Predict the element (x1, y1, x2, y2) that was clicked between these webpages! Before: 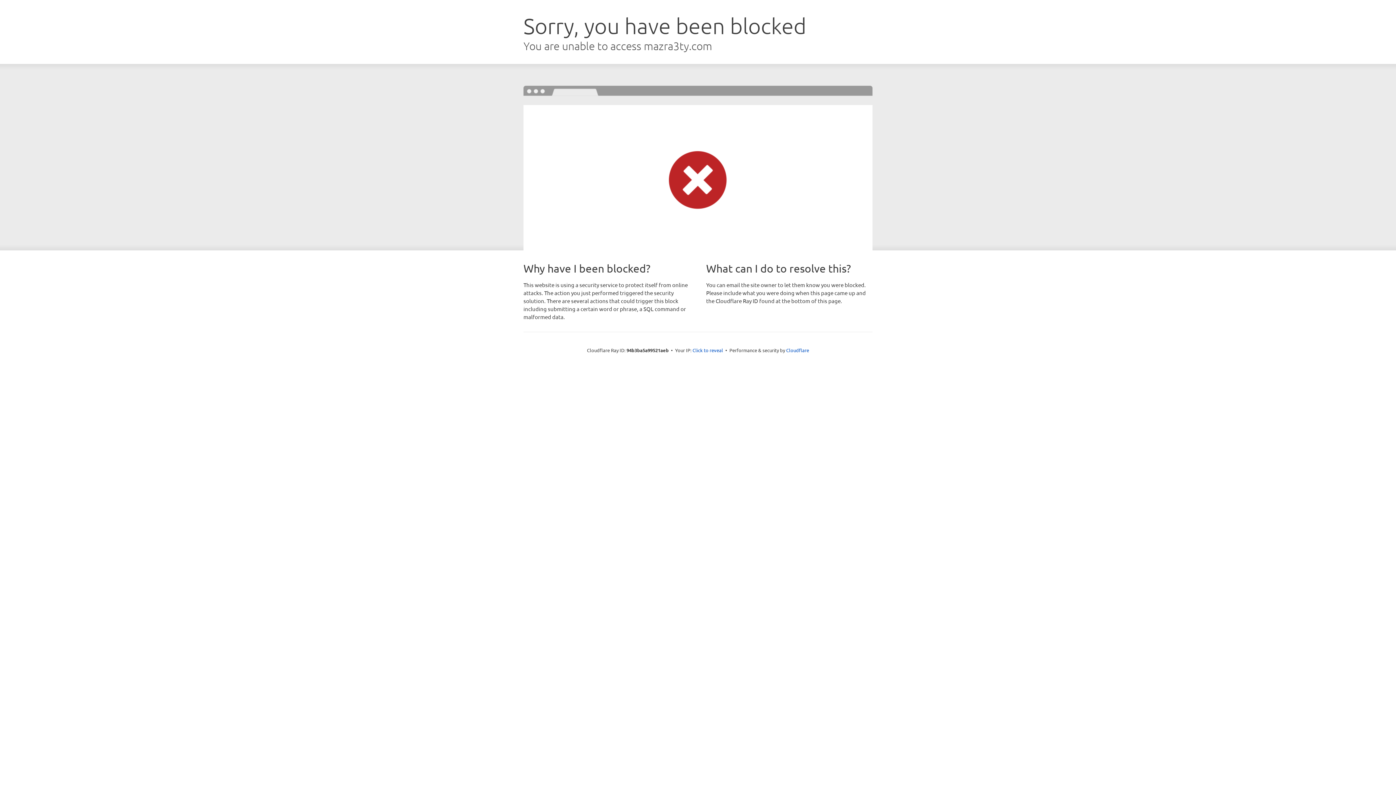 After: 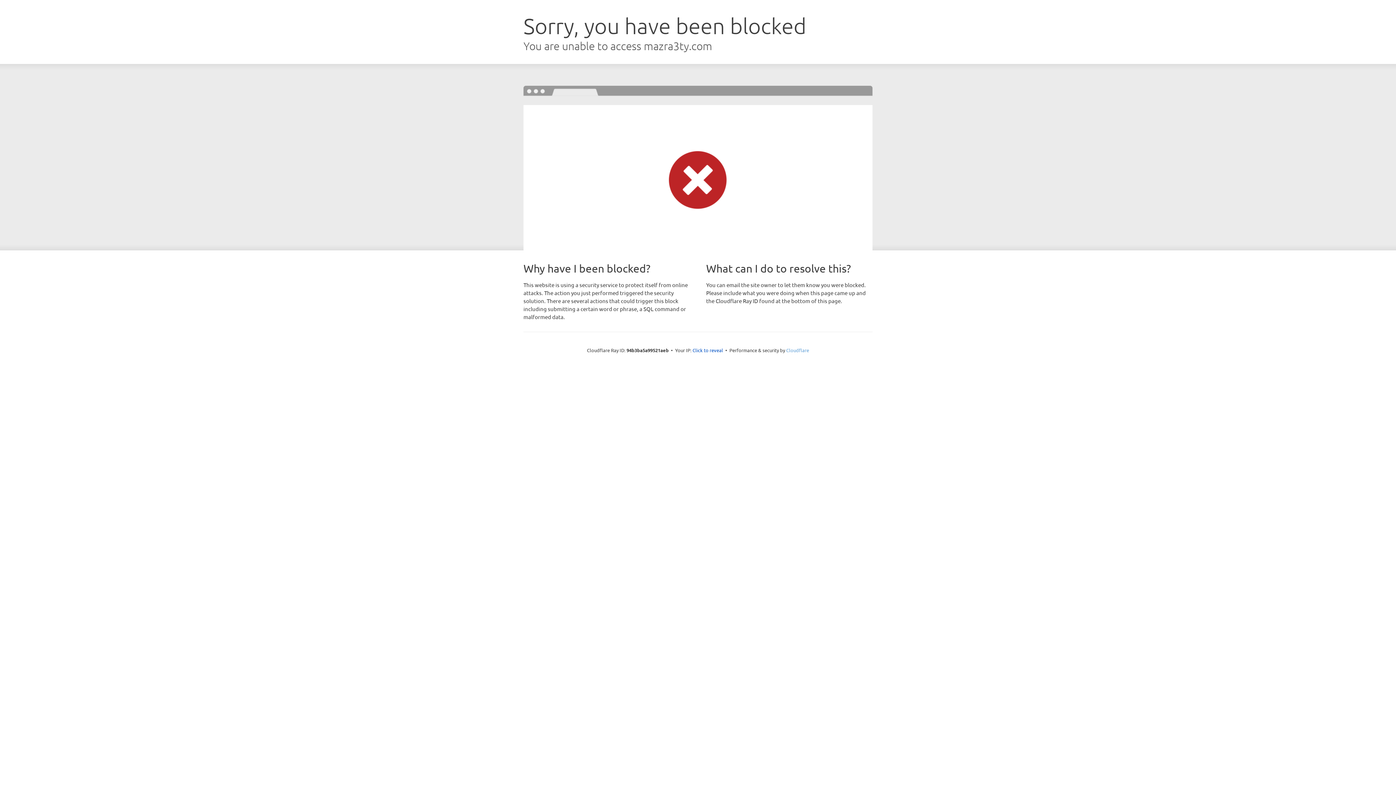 Action: bbox: (786, 347, 809, 353) label: Cloudflare